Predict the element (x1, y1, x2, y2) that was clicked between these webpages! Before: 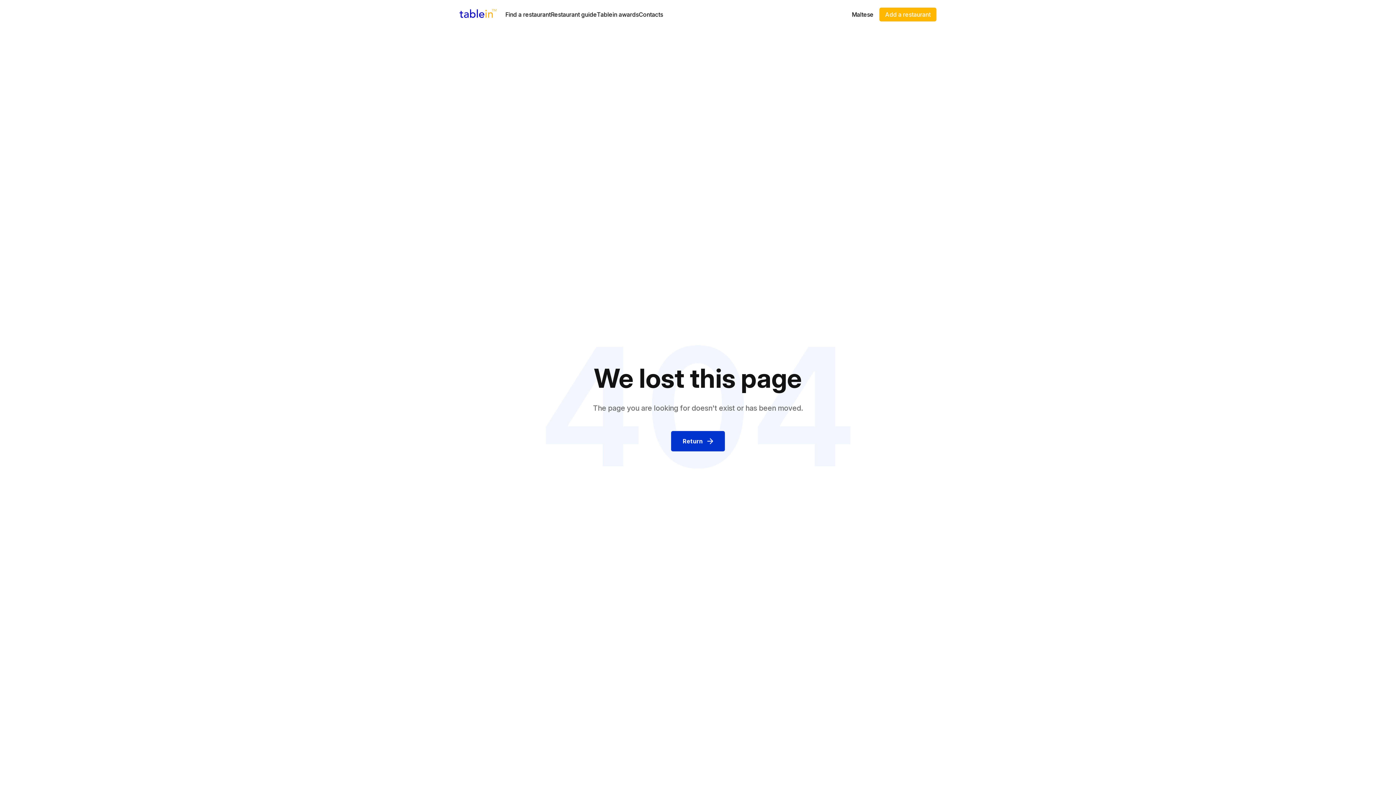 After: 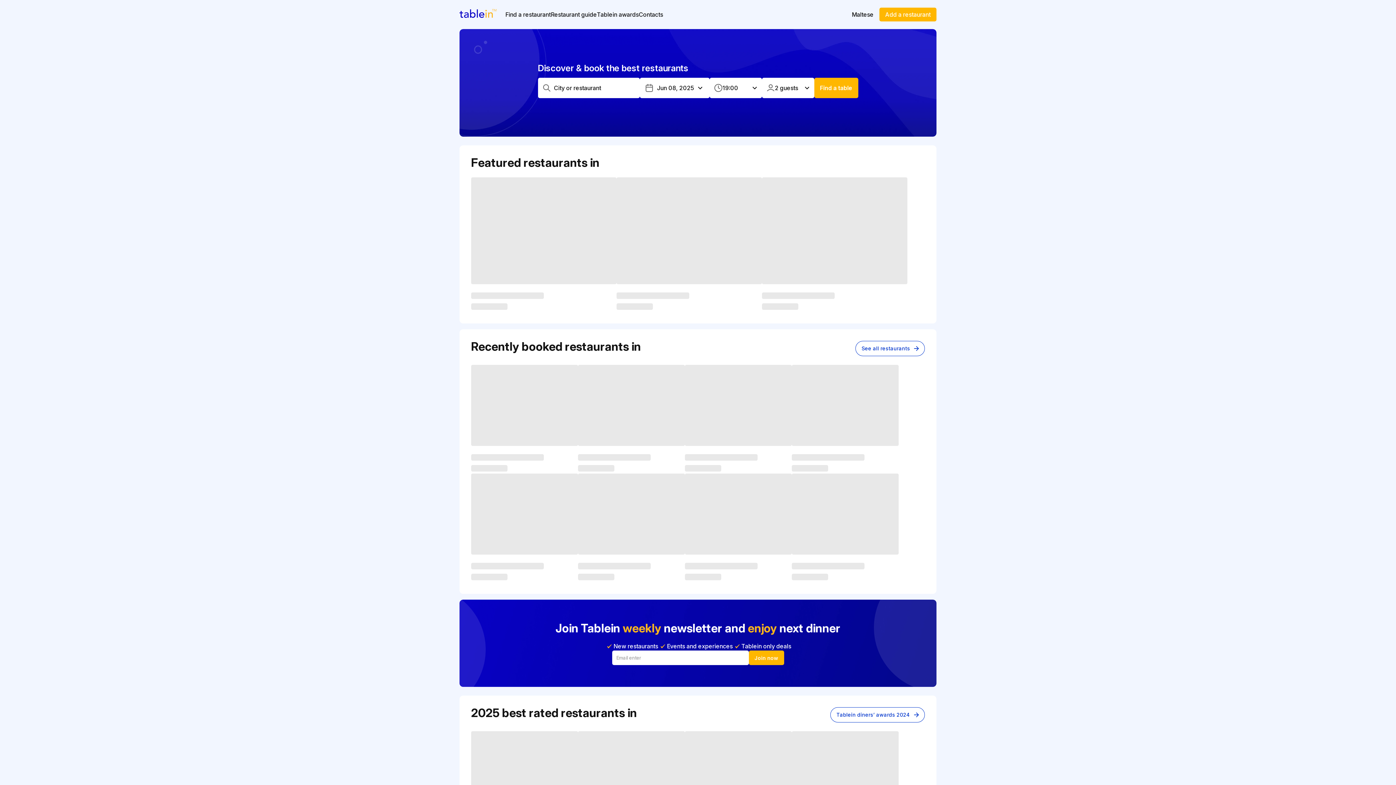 Action: label: Return bbox: (671, 431, 725, 451)